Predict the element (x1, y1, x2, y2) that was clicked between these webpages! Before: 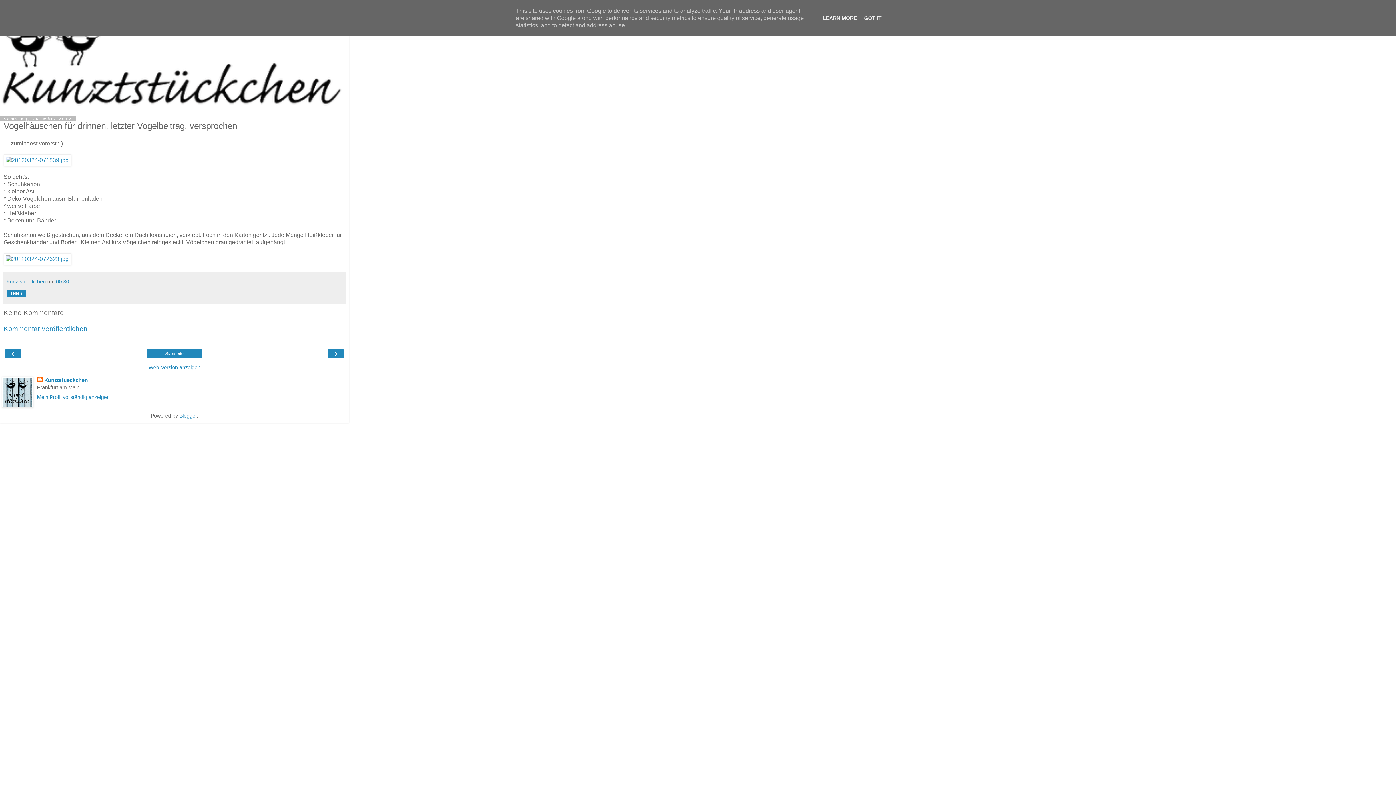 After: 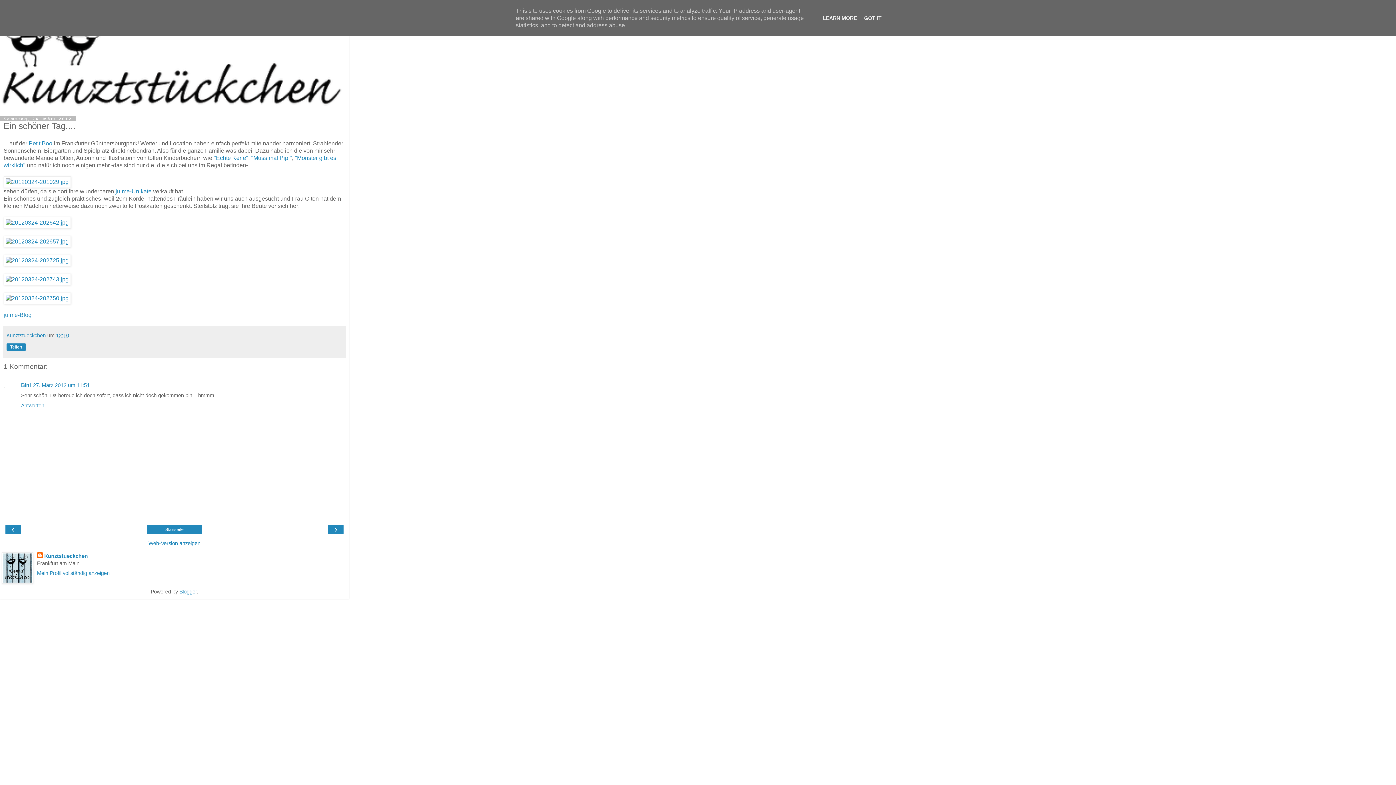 Action: label: ‹ bbox: (7, 350, 18, 357)